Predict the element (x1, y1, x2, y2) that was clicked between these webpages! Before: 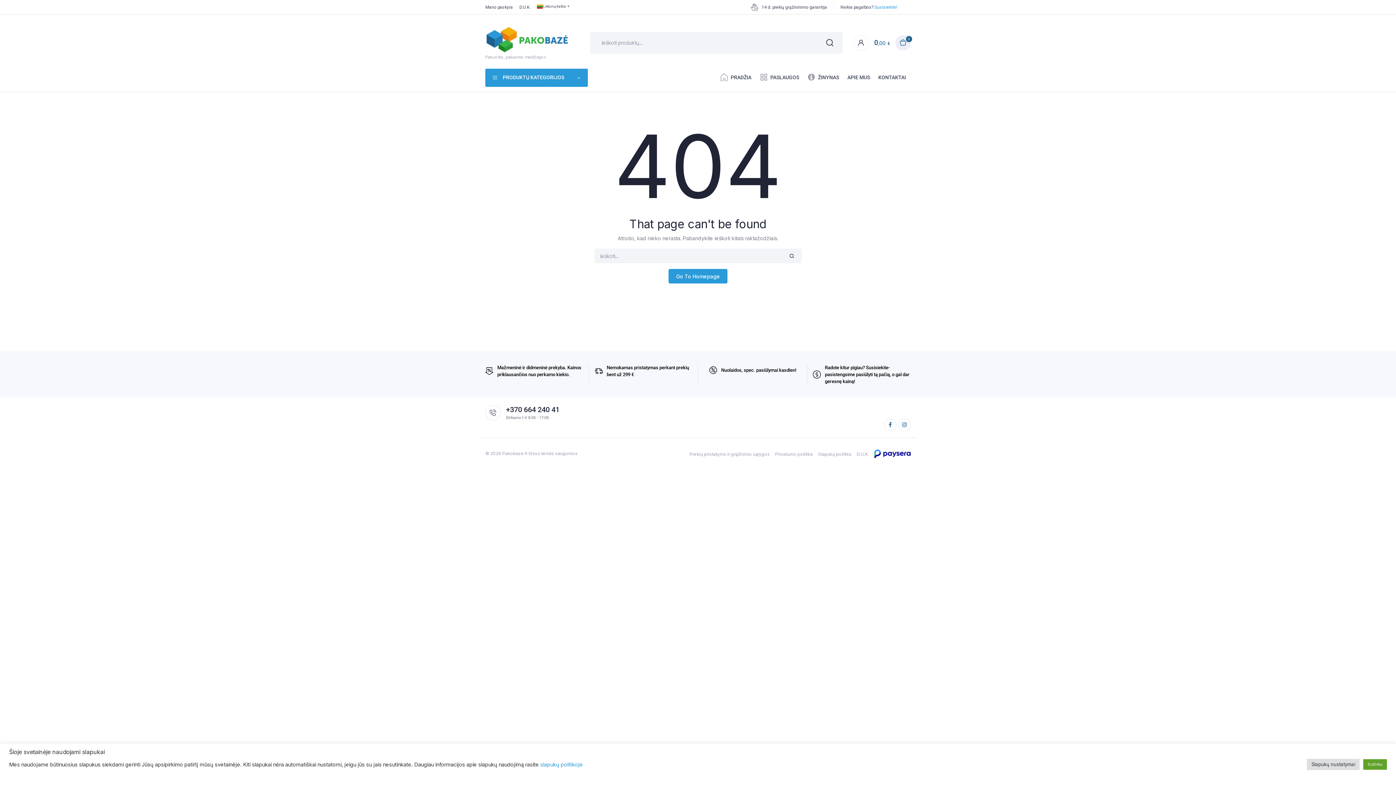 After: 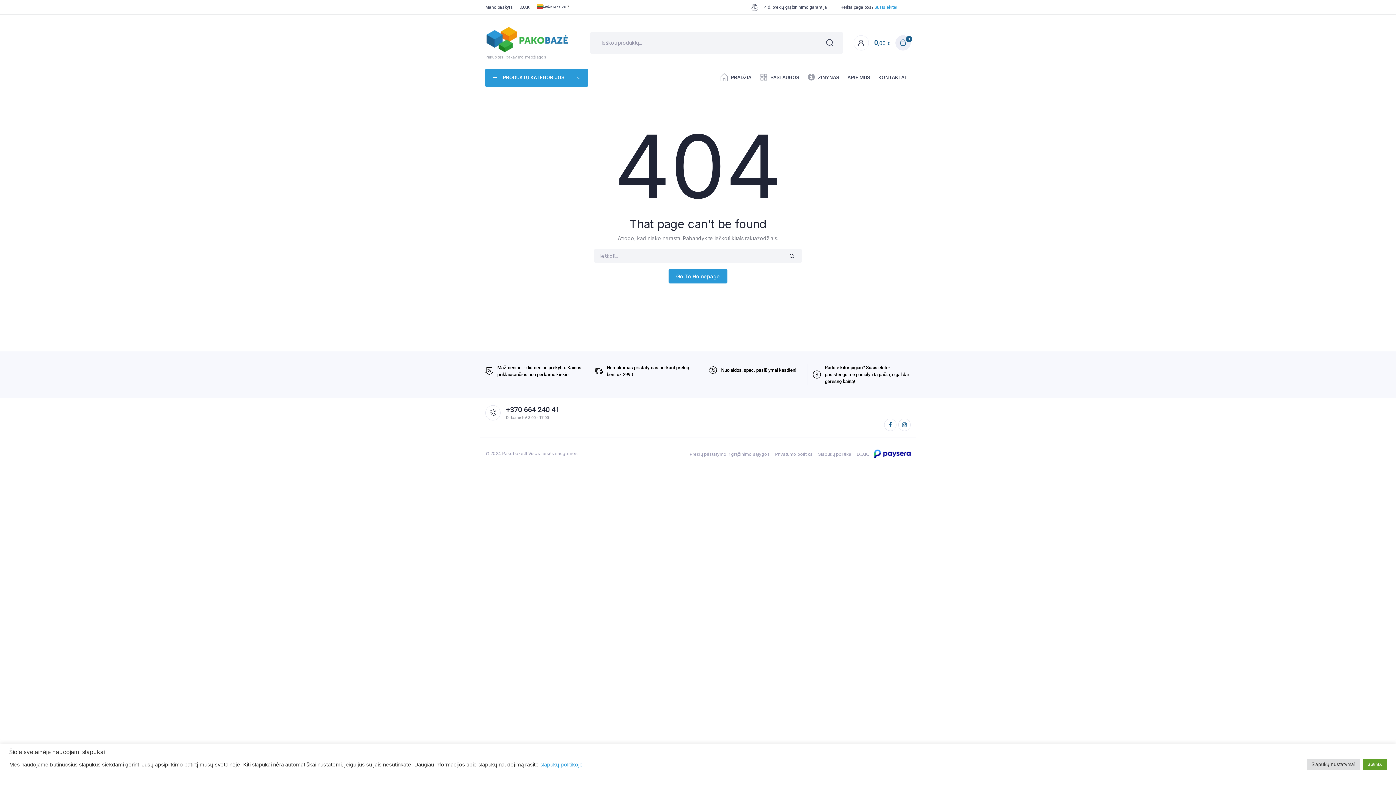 Action: bbox: (884, 419, 896, 431)